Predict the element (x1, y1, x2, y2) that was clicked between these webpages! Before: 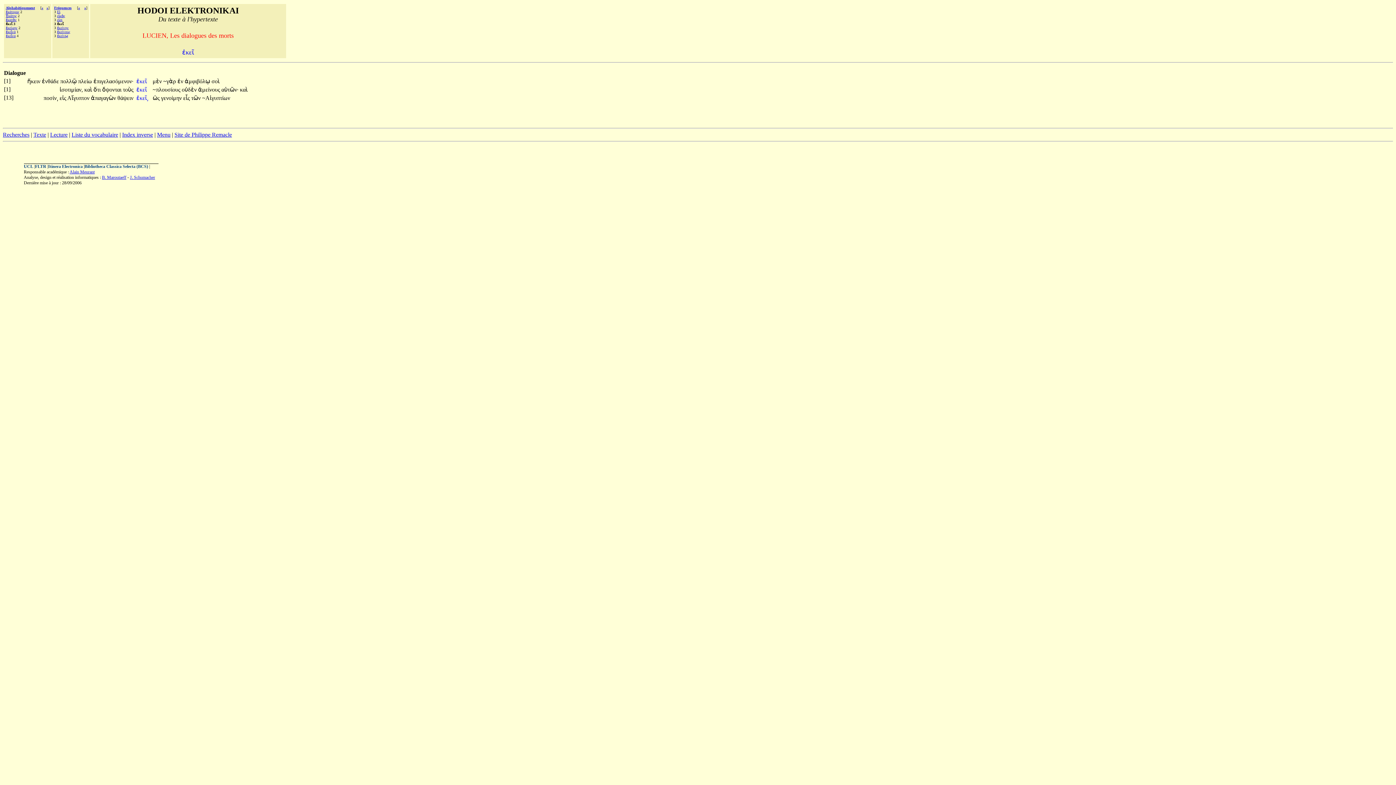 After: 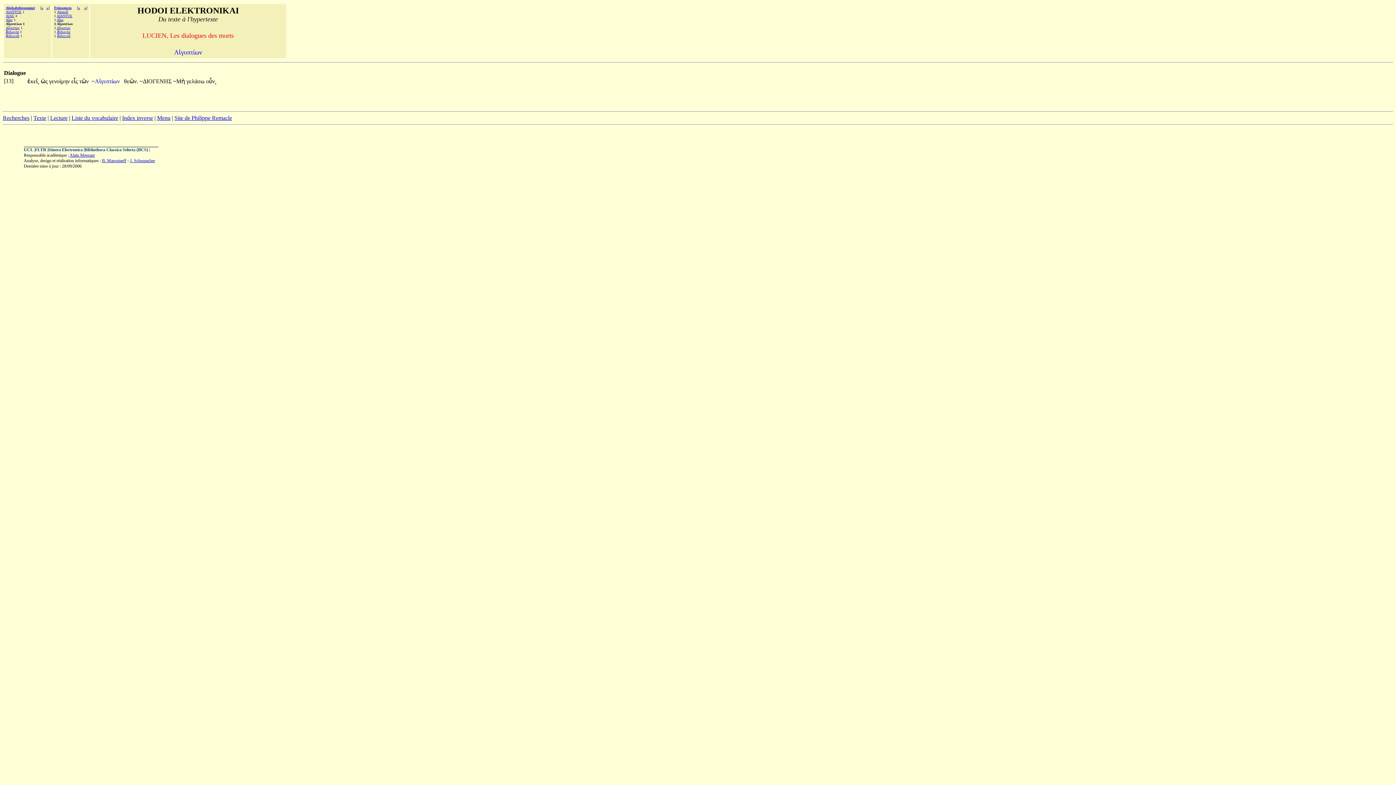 Action: label: ~Αἰγυπτίων bbox: (202, 94, 230, 101)